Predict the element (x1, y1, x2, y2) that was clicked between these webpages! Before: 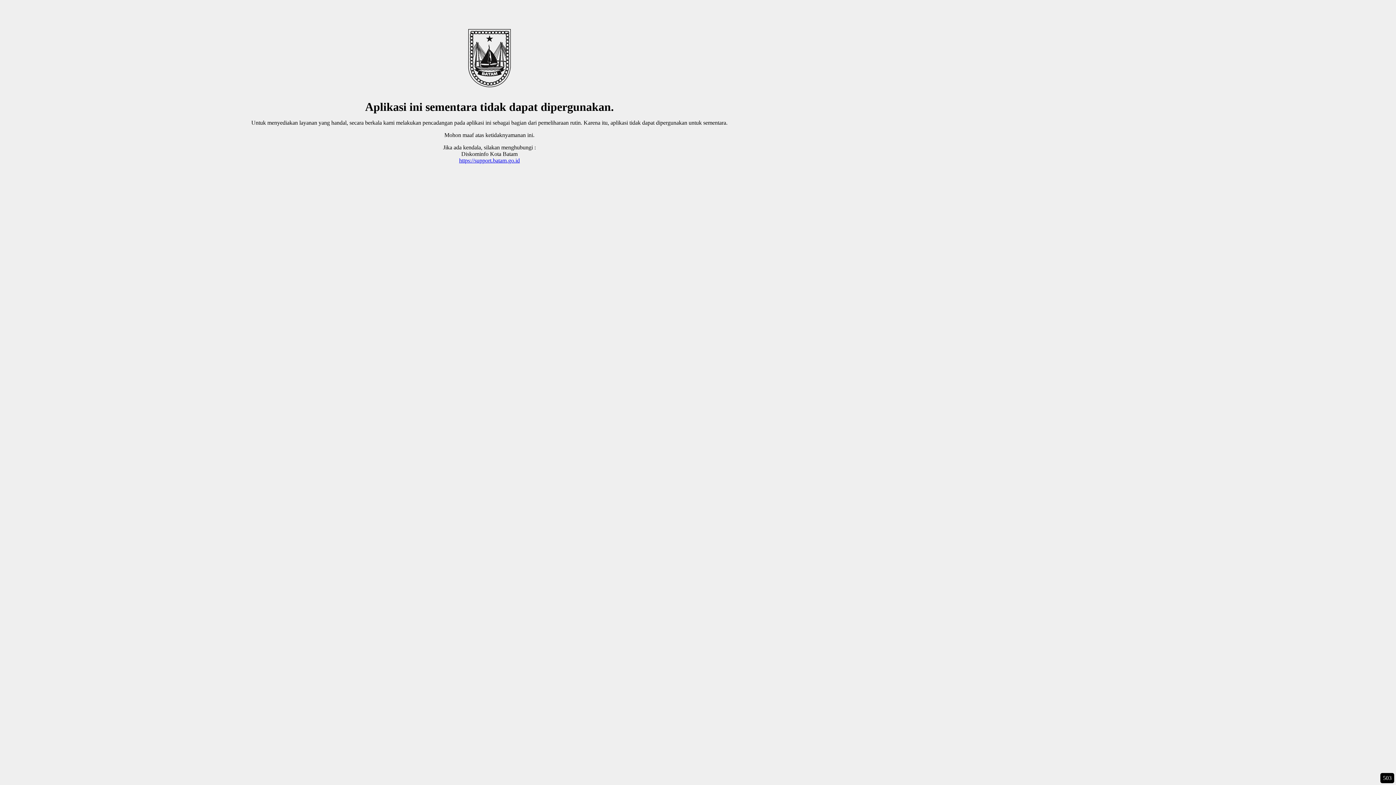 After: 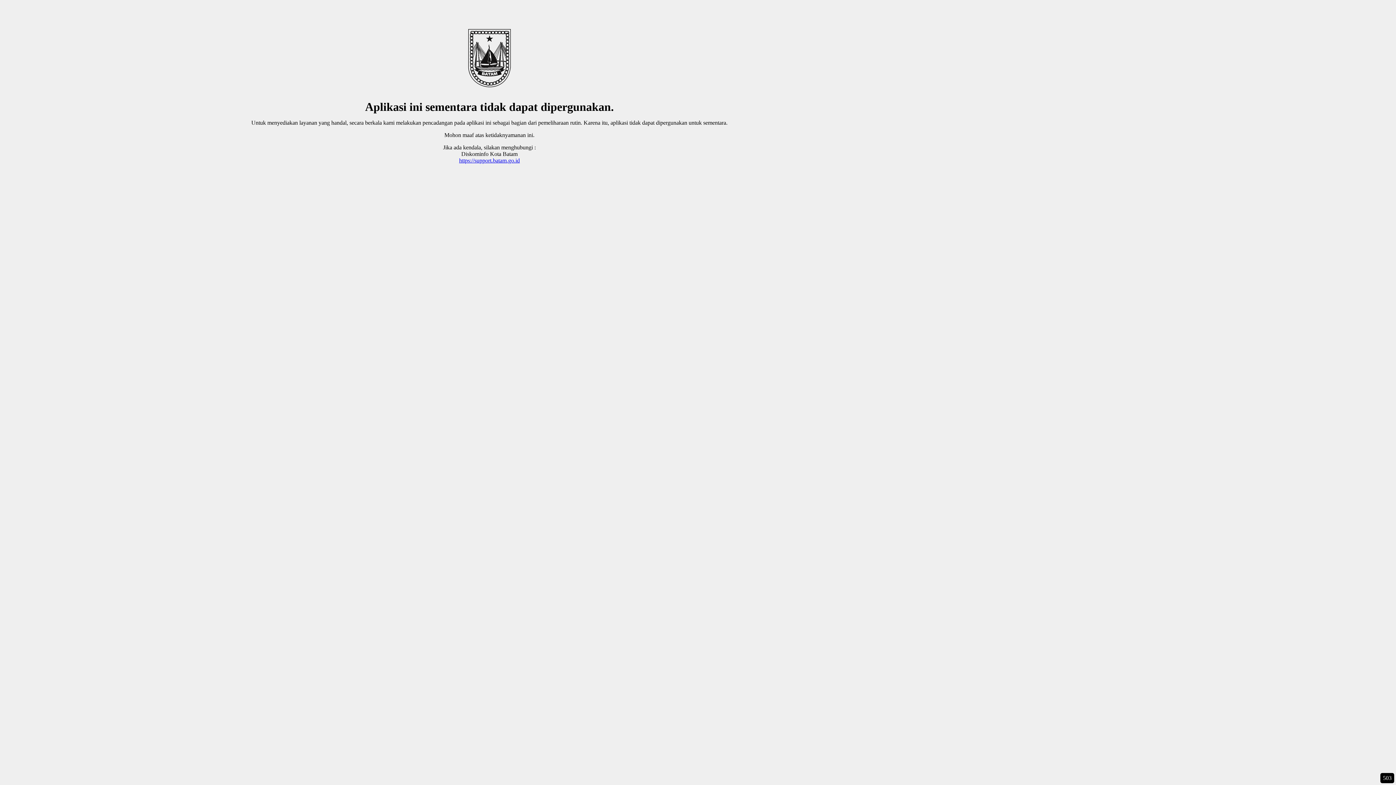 Action: bbox: (459, 157, 519, 163) label: https://support.batam.go.id